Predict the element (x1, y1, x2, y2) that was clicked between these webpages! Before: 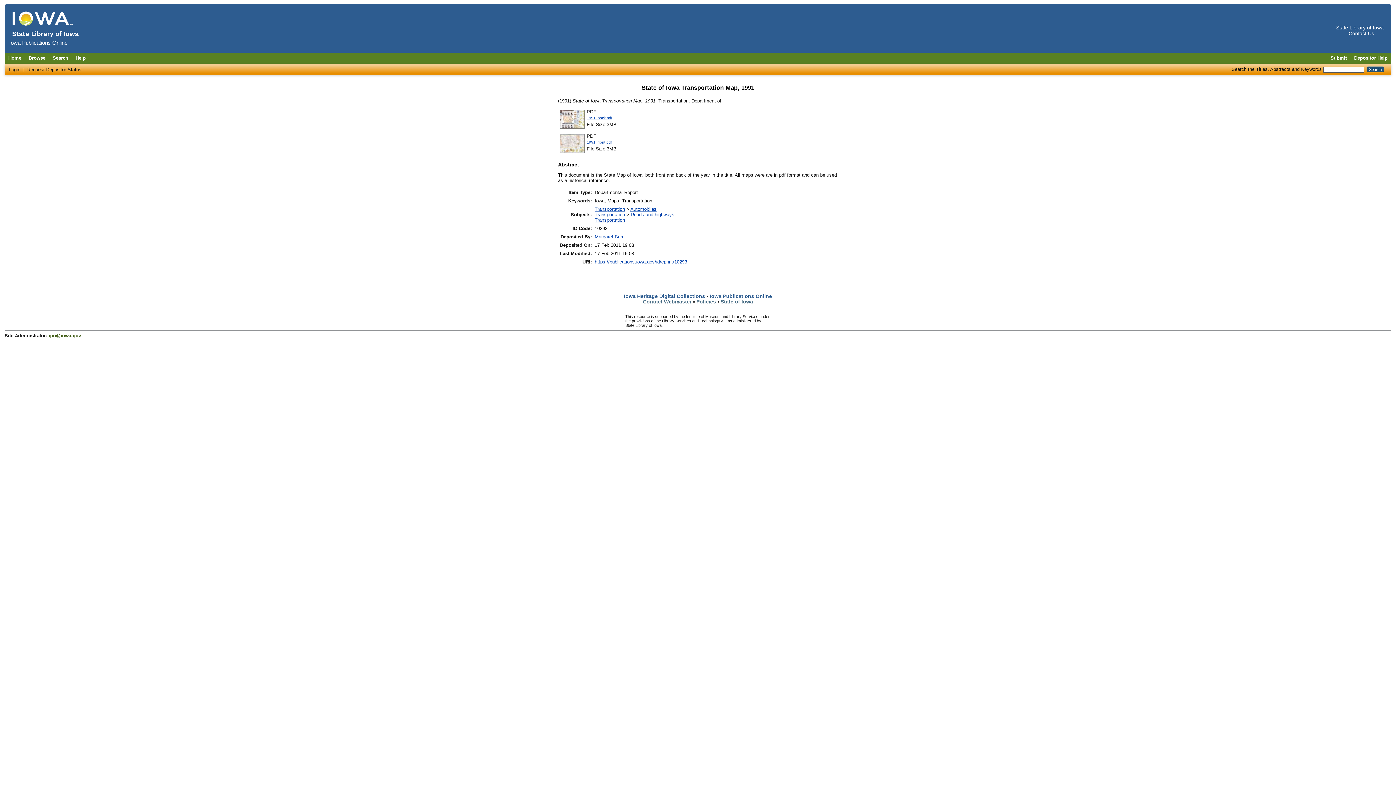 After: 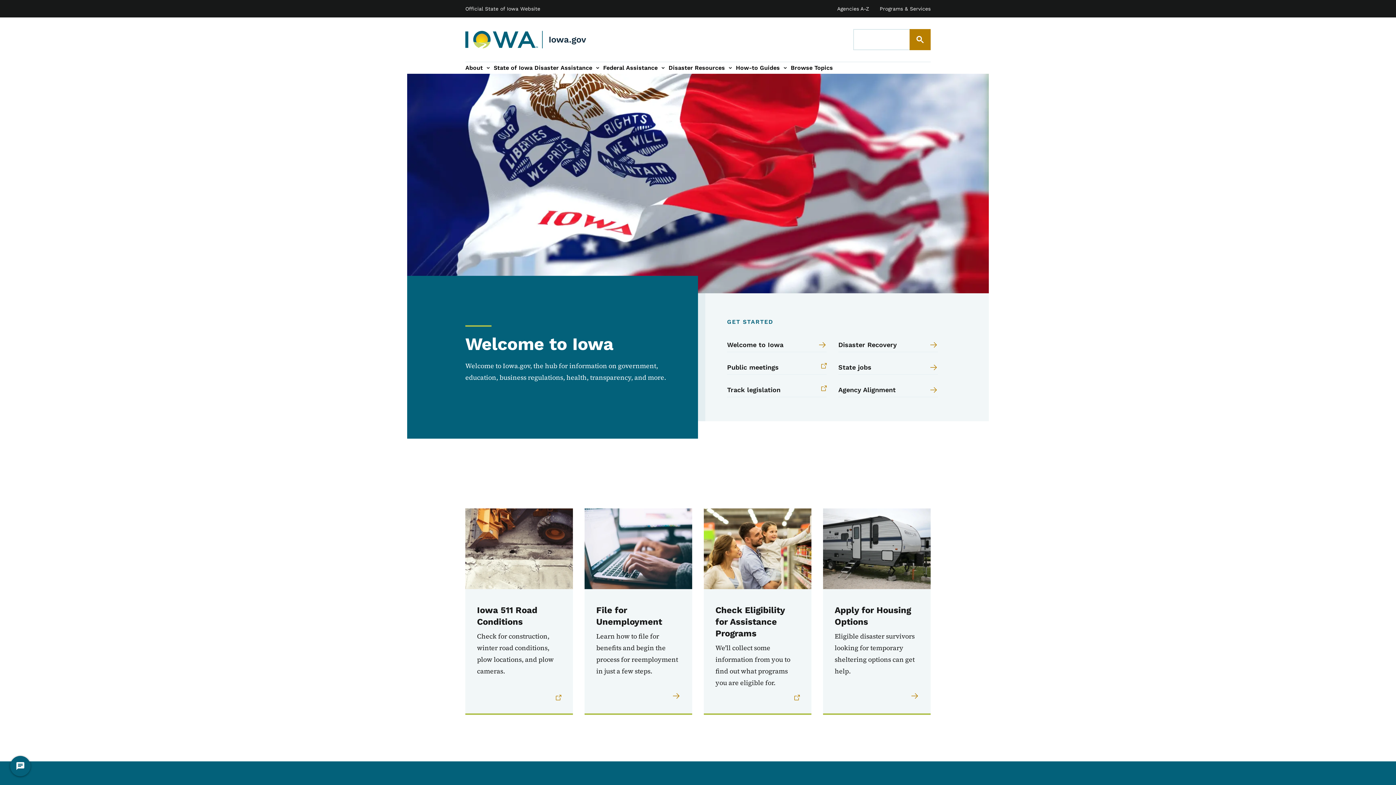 Action: bbox: (720, 298, 753, 304) label: State of Iowa